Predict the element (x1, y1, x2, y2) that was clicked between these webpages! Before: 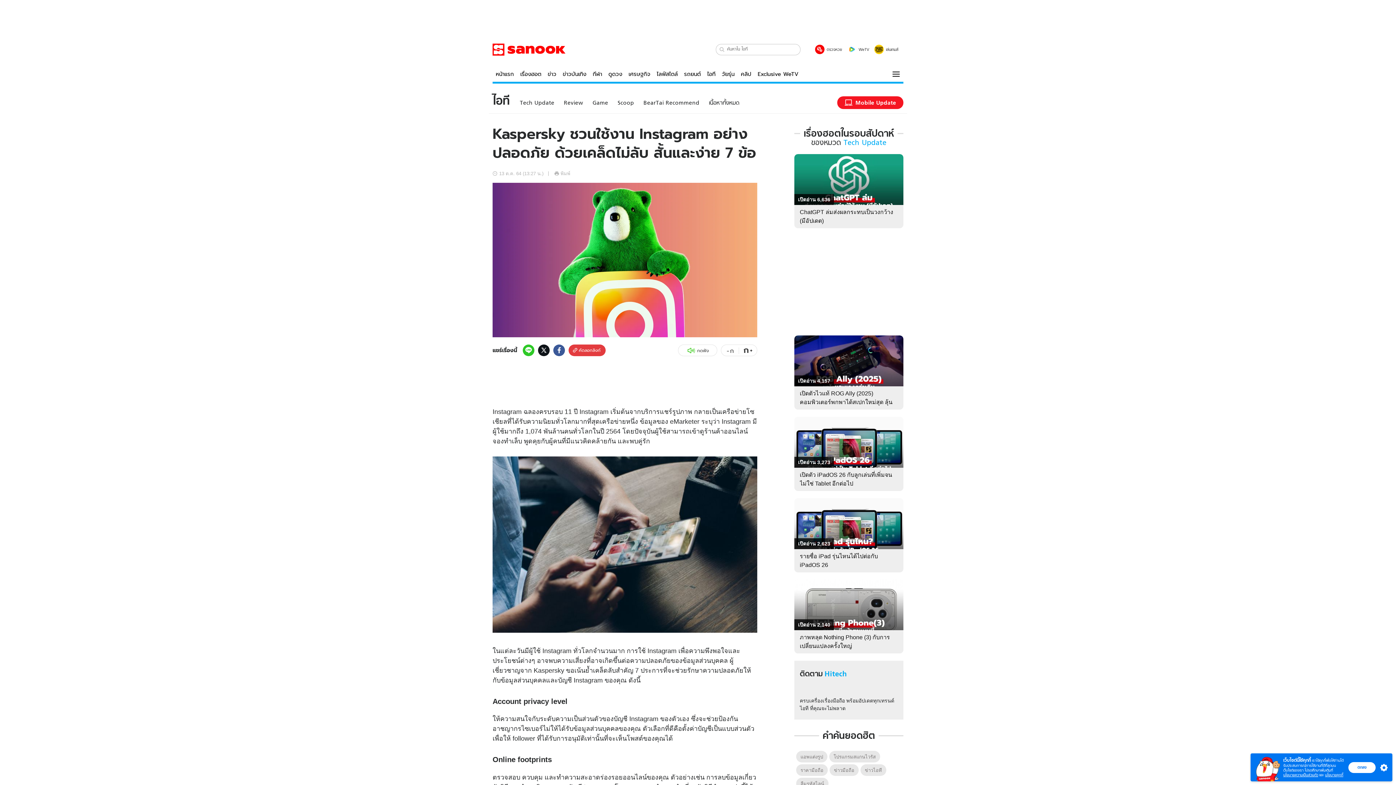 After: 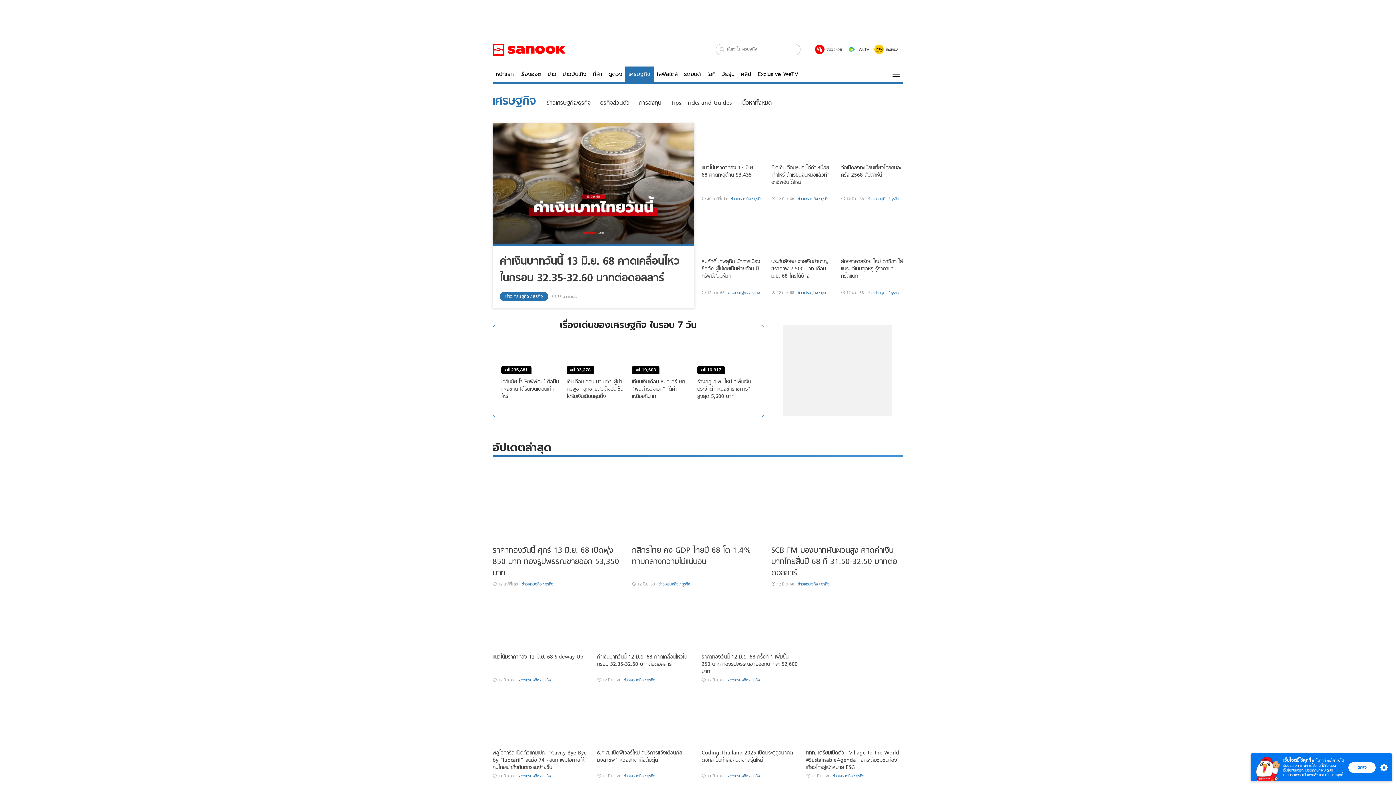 Action: bbox: (625, 66, 653, 81) label: เศรษฐกิจ